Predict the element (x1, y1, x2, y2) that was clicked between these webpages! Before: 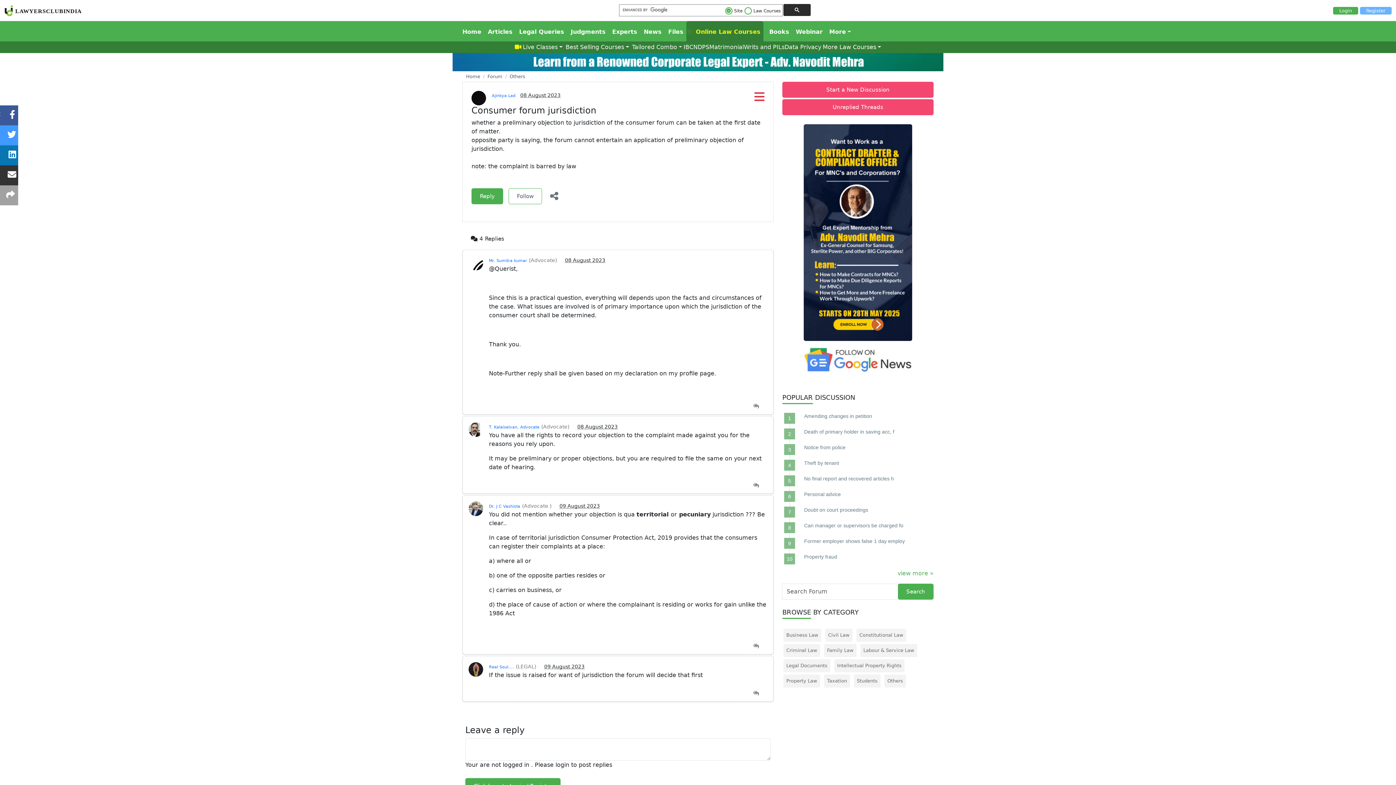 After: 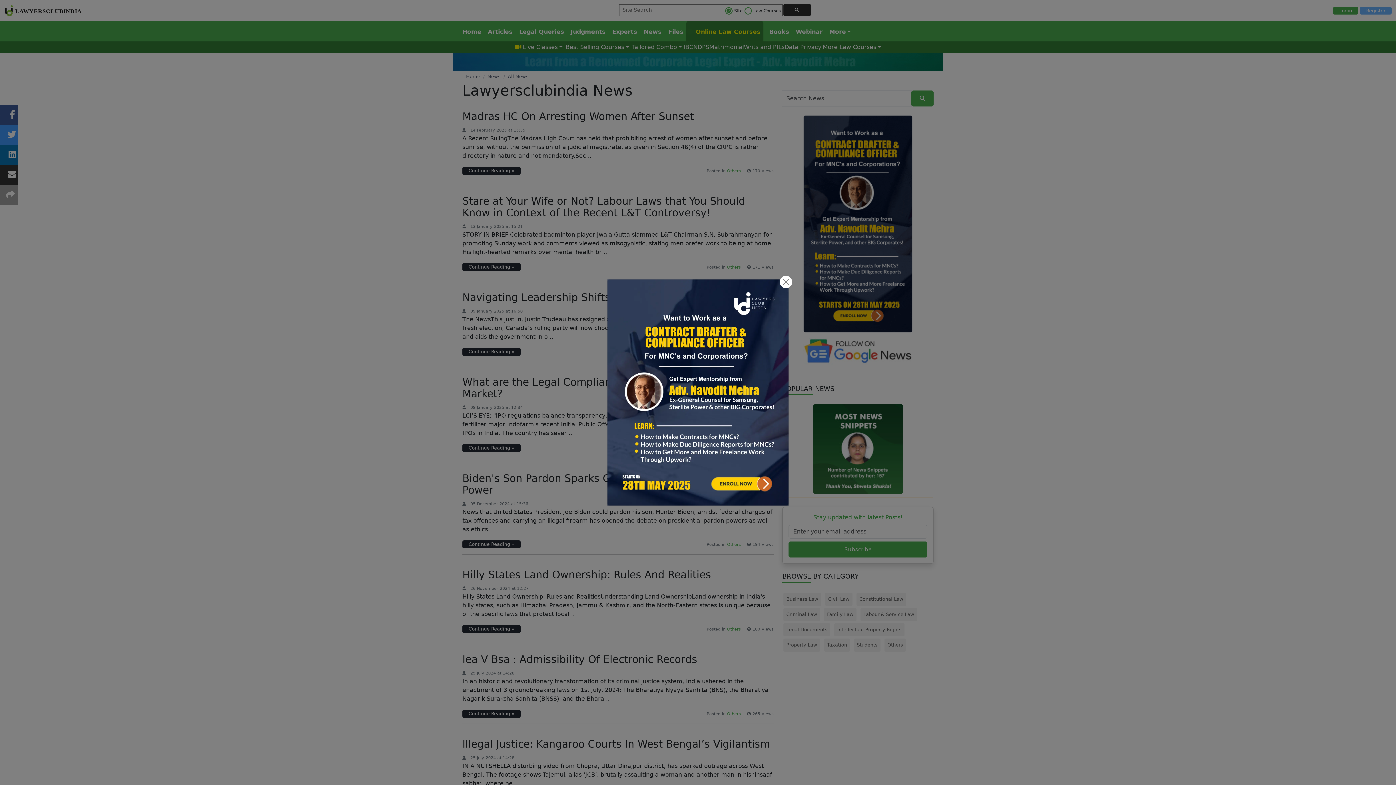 Action: bbox: (638, 21, 662, 41) label: News